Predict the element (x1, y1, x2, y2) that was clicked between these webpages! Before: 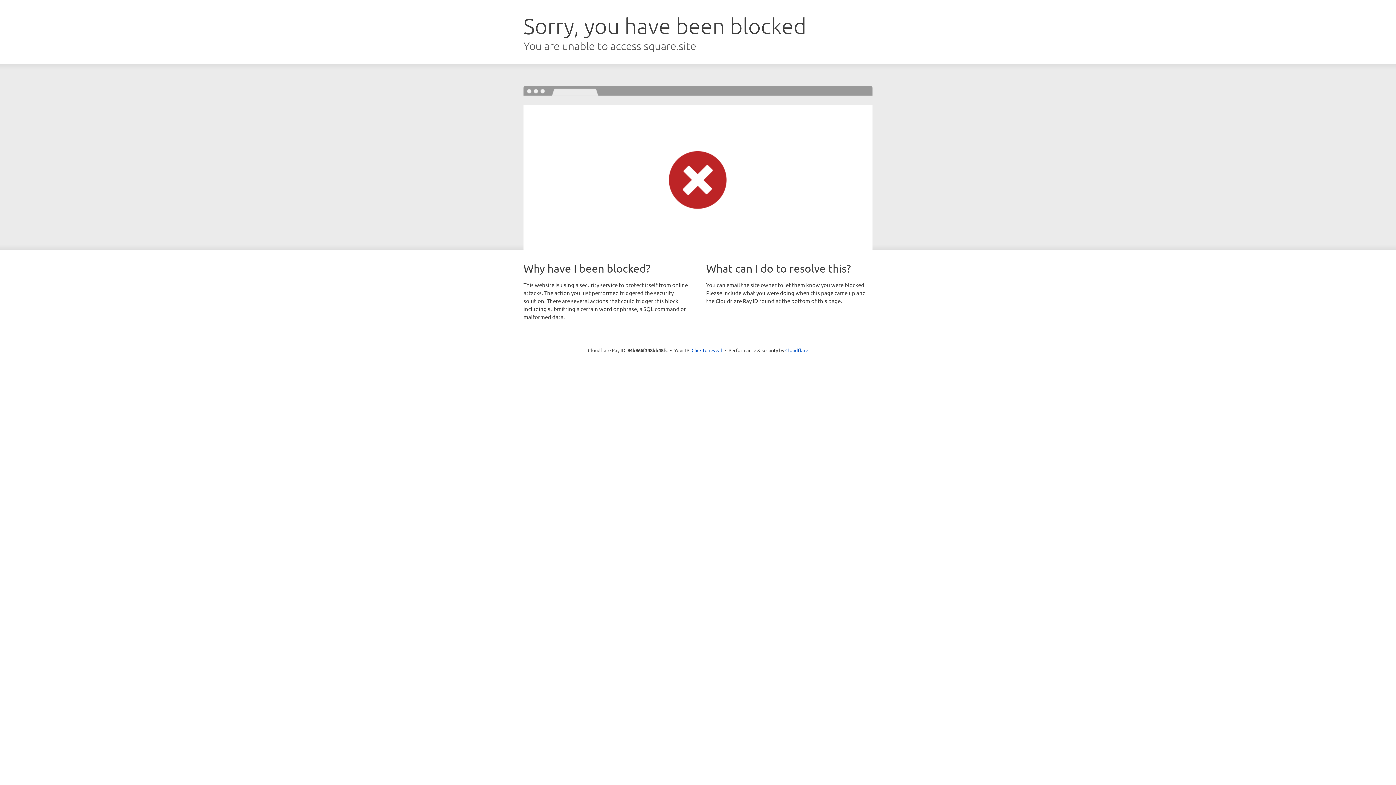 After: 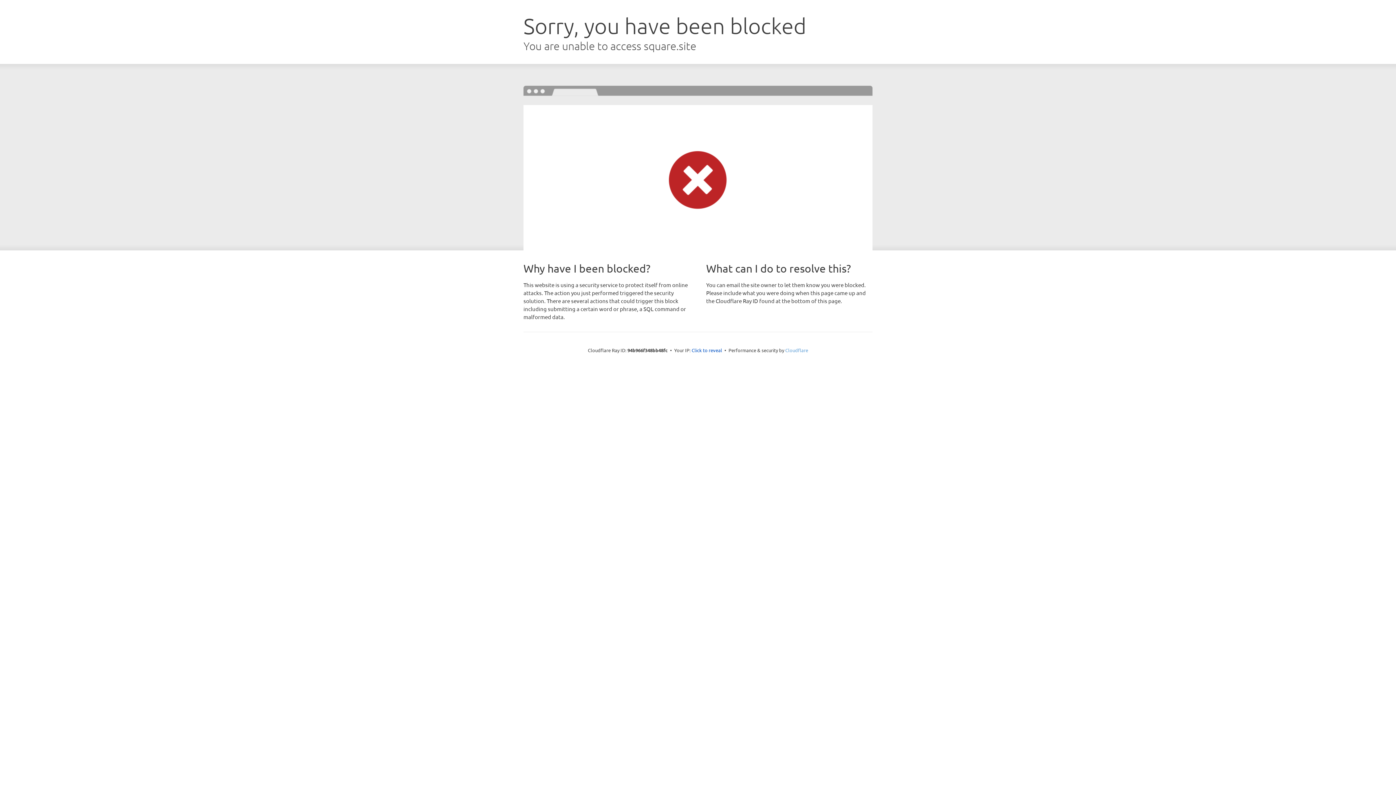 Action: bbox: (785, 347, 808, 353) label: Cloudflare